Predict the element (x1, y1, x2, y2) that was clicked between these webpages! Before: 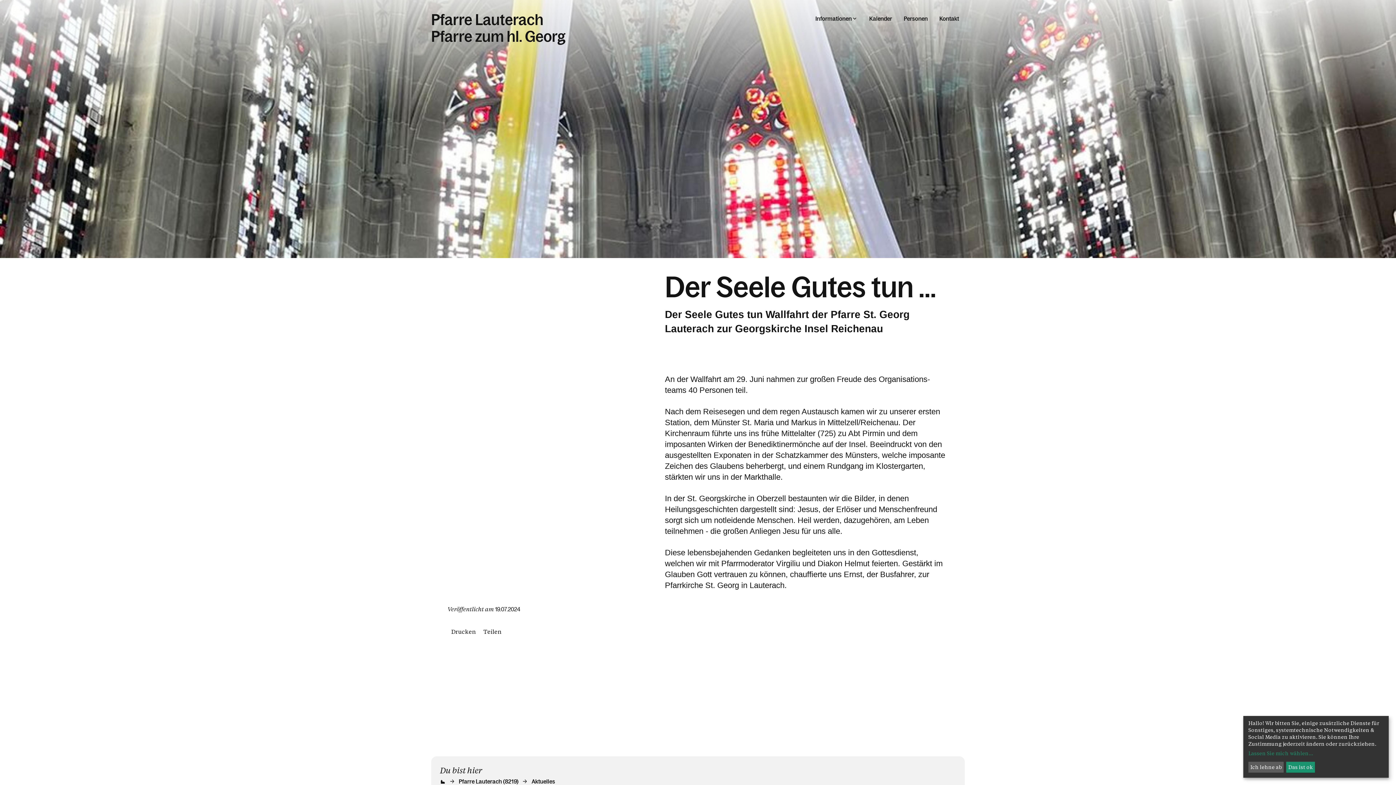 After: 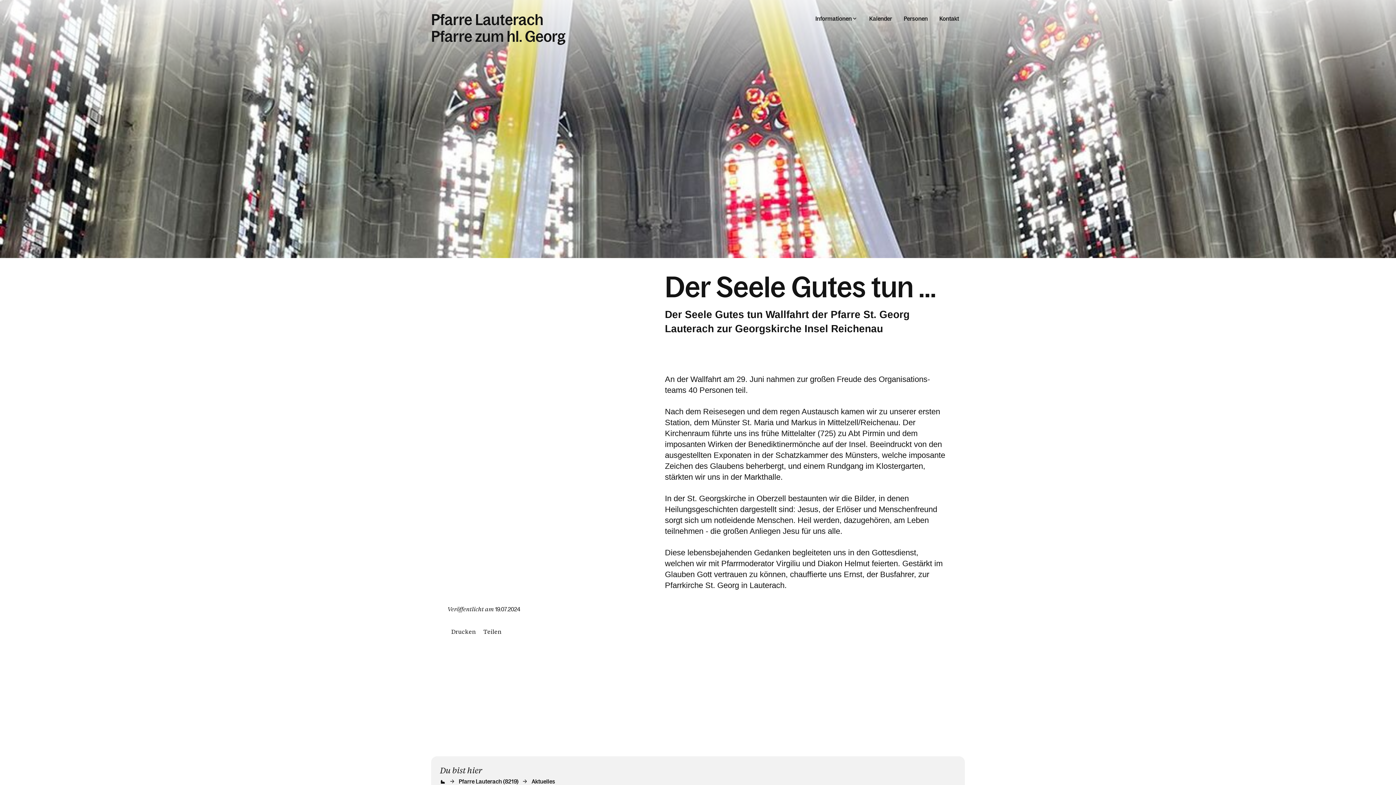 Action: label: Das ist ok bbox: (1286, 762, 1315, 773)